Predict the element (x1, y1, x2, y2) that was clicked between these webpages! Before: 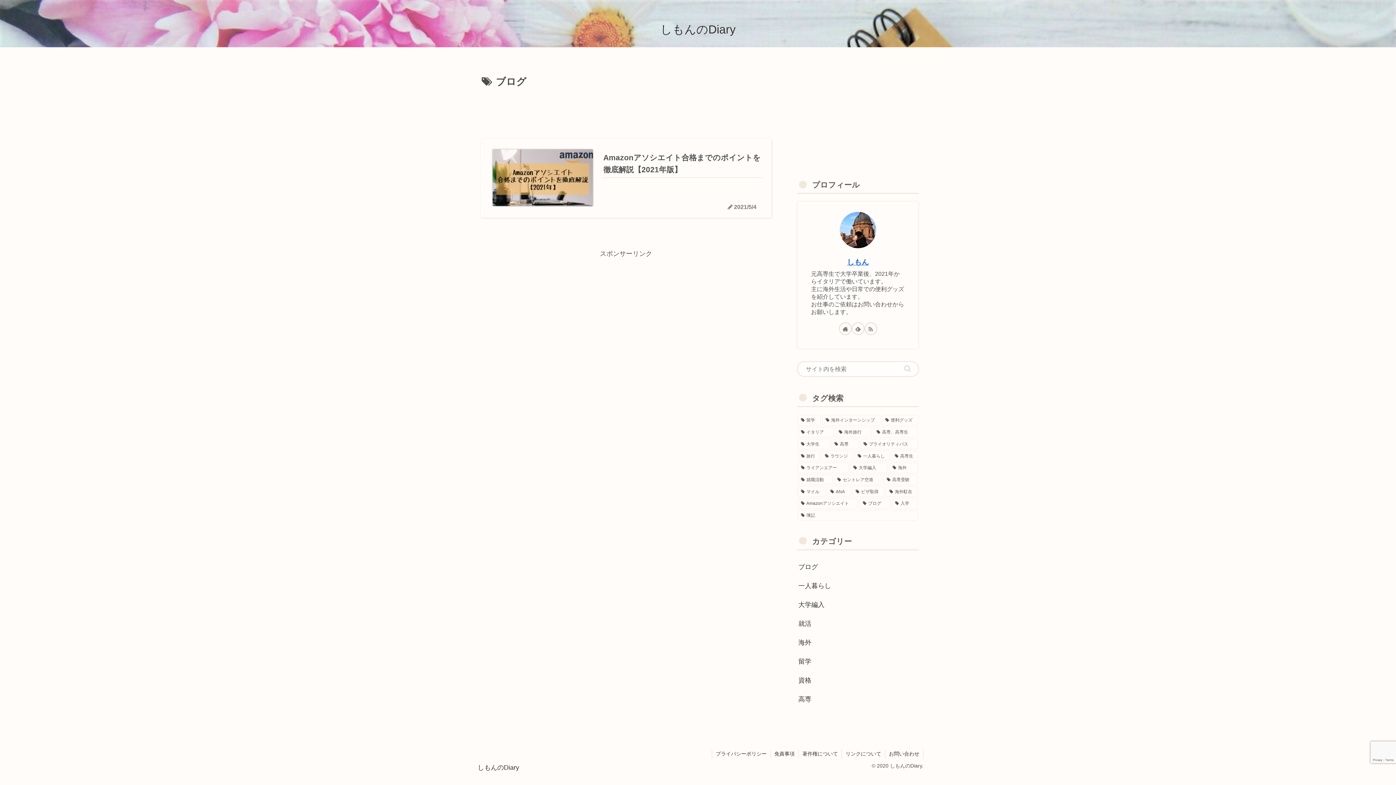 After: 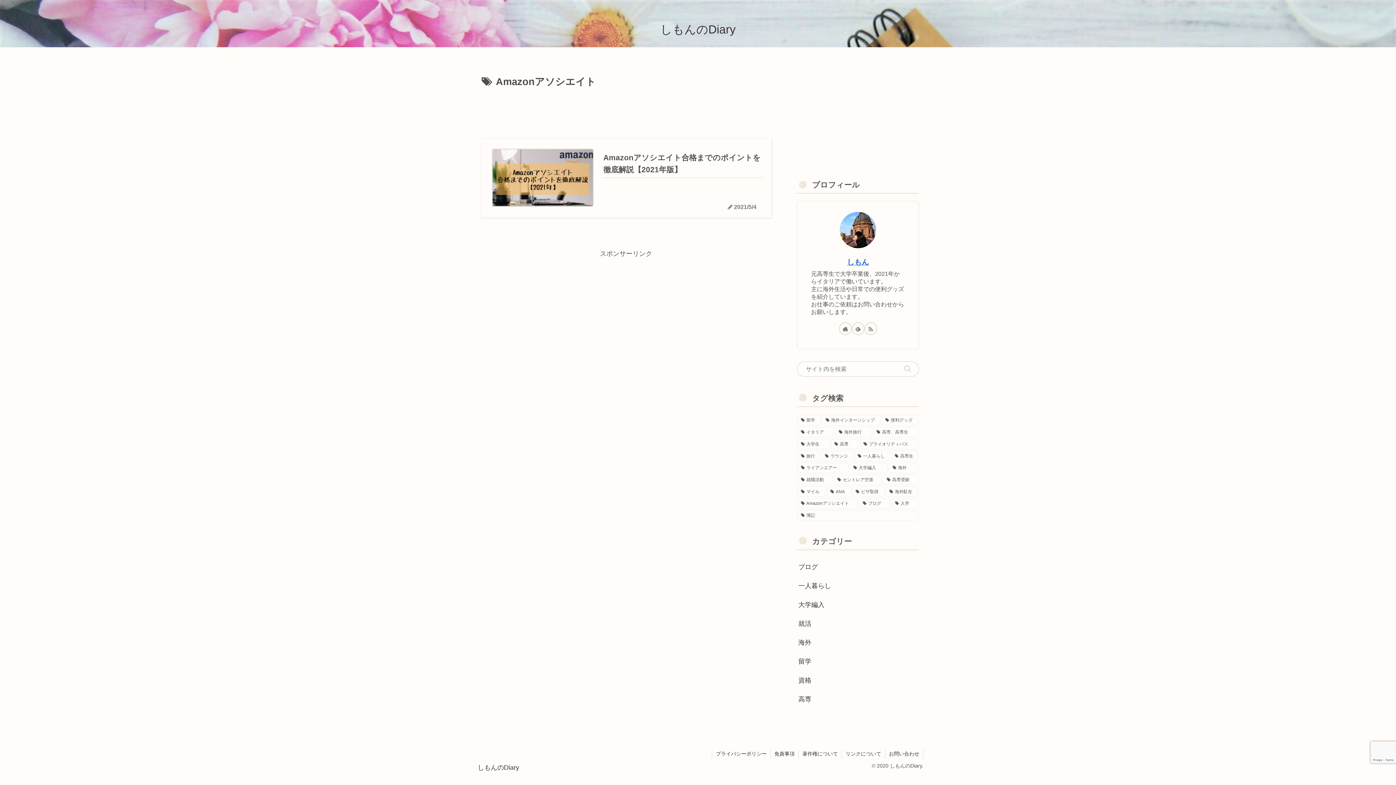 Action: label: Amazonアソシエイト (1個の項目) bbox: (797, 498, 858, 508)